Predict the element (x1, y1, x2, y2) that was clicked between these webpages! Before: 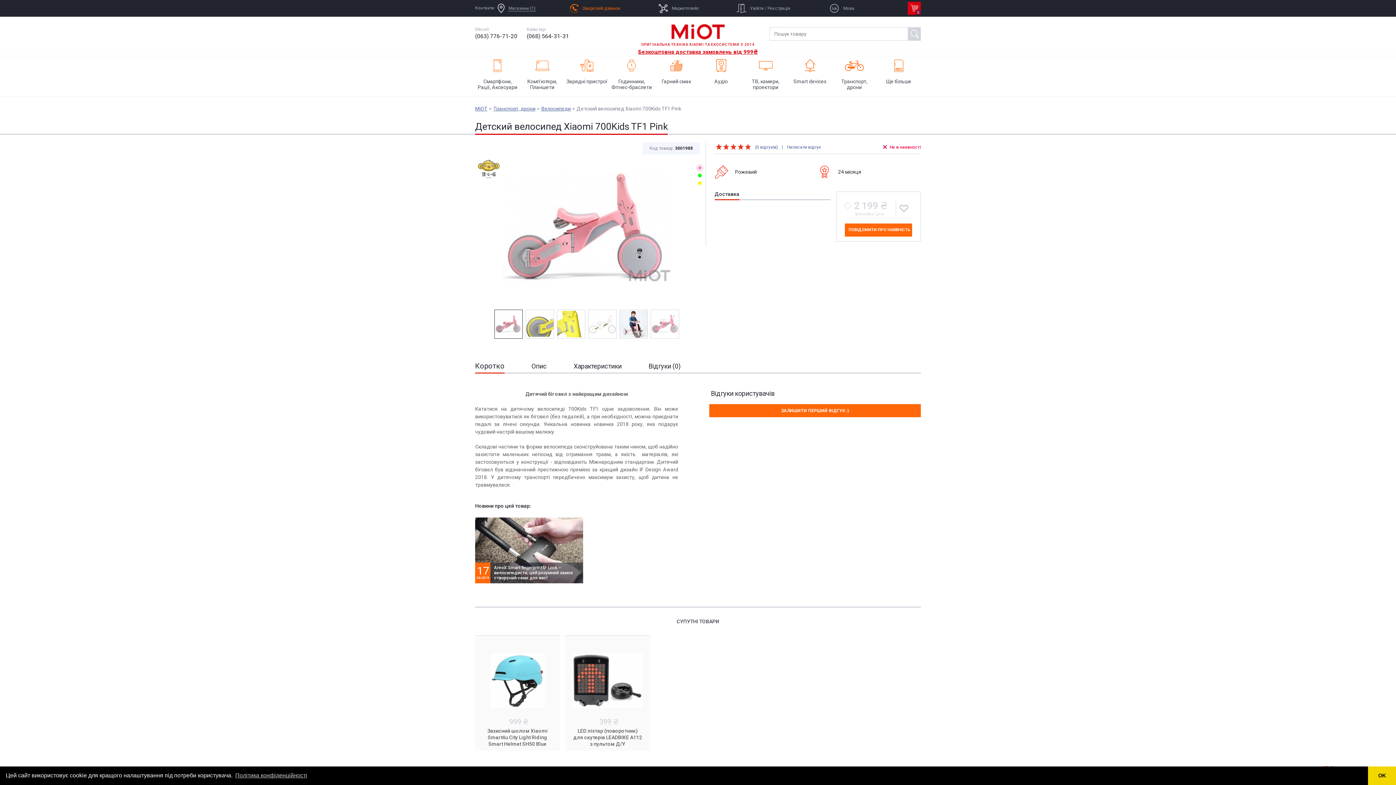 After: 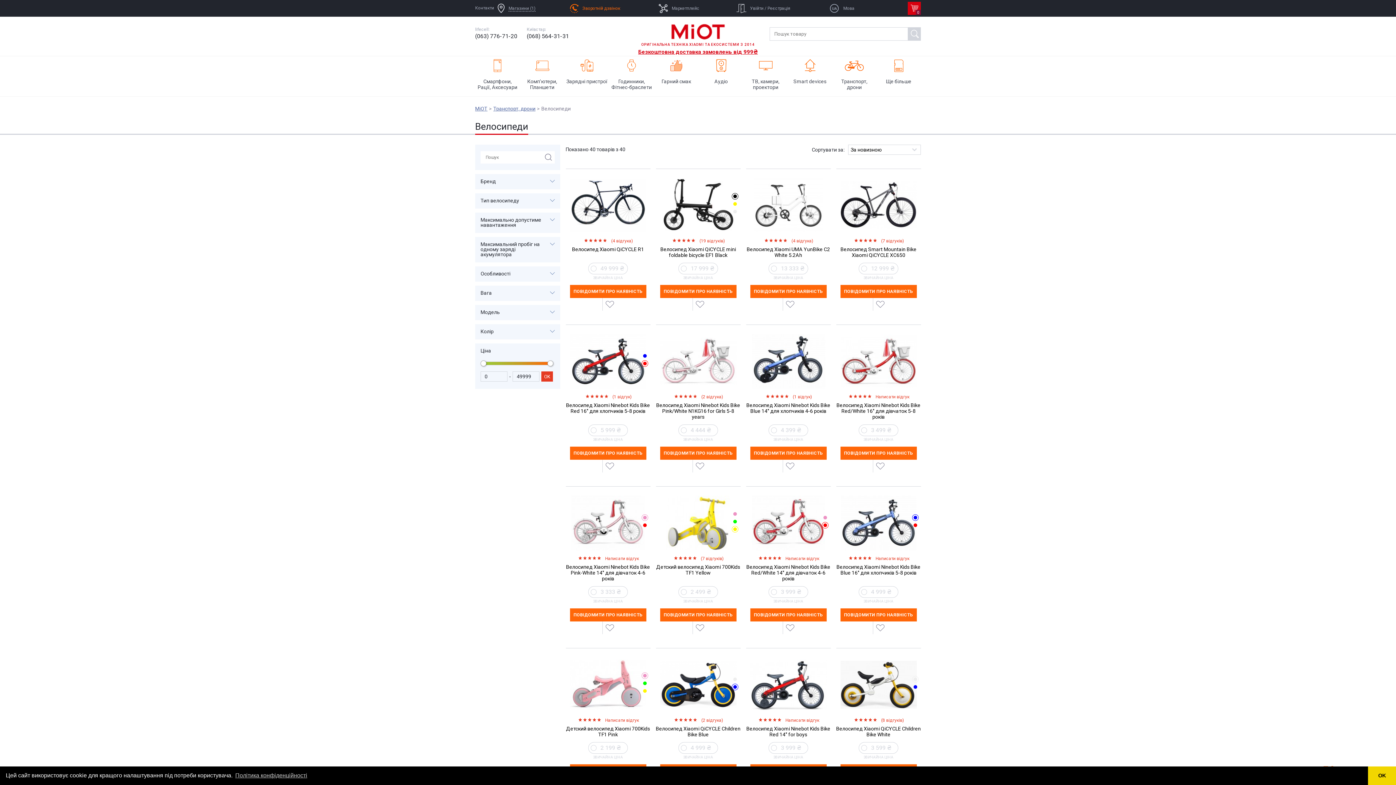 Action: label: Велосипеди bbox: (541, 105, 570, 111)